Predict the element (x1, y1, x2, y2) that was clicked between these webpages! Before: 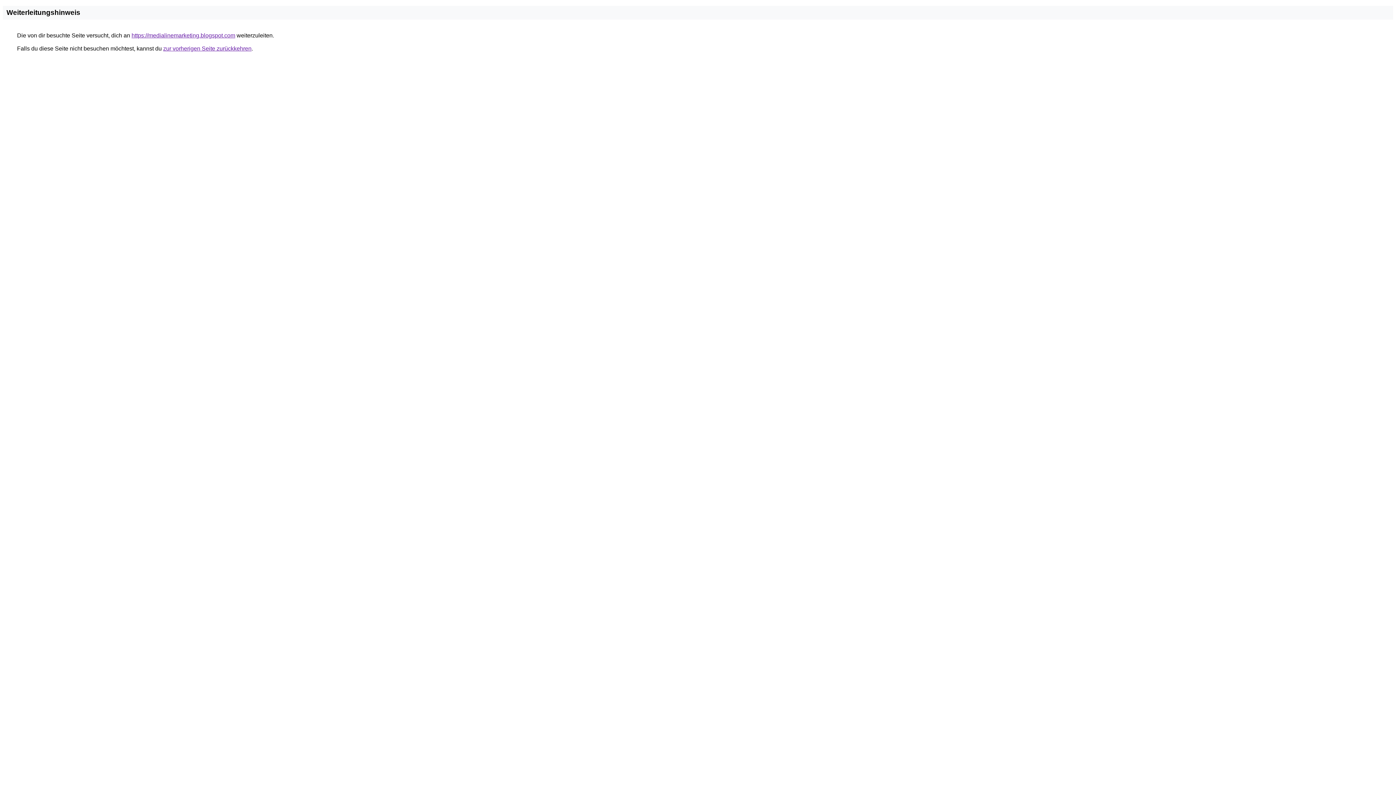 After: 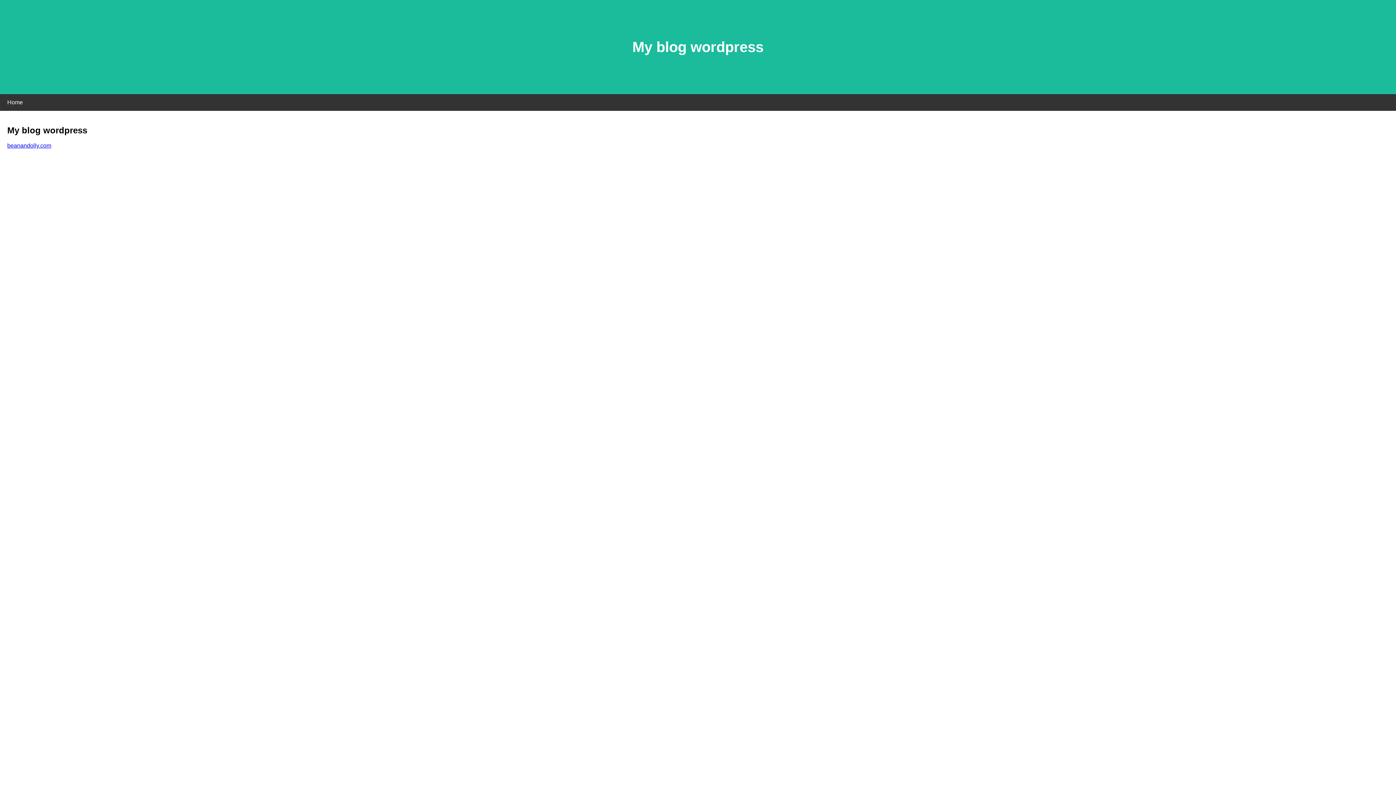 Action: bbox: (131, 32, 235, 38) label: https://medialinemarketing.blogspot.com